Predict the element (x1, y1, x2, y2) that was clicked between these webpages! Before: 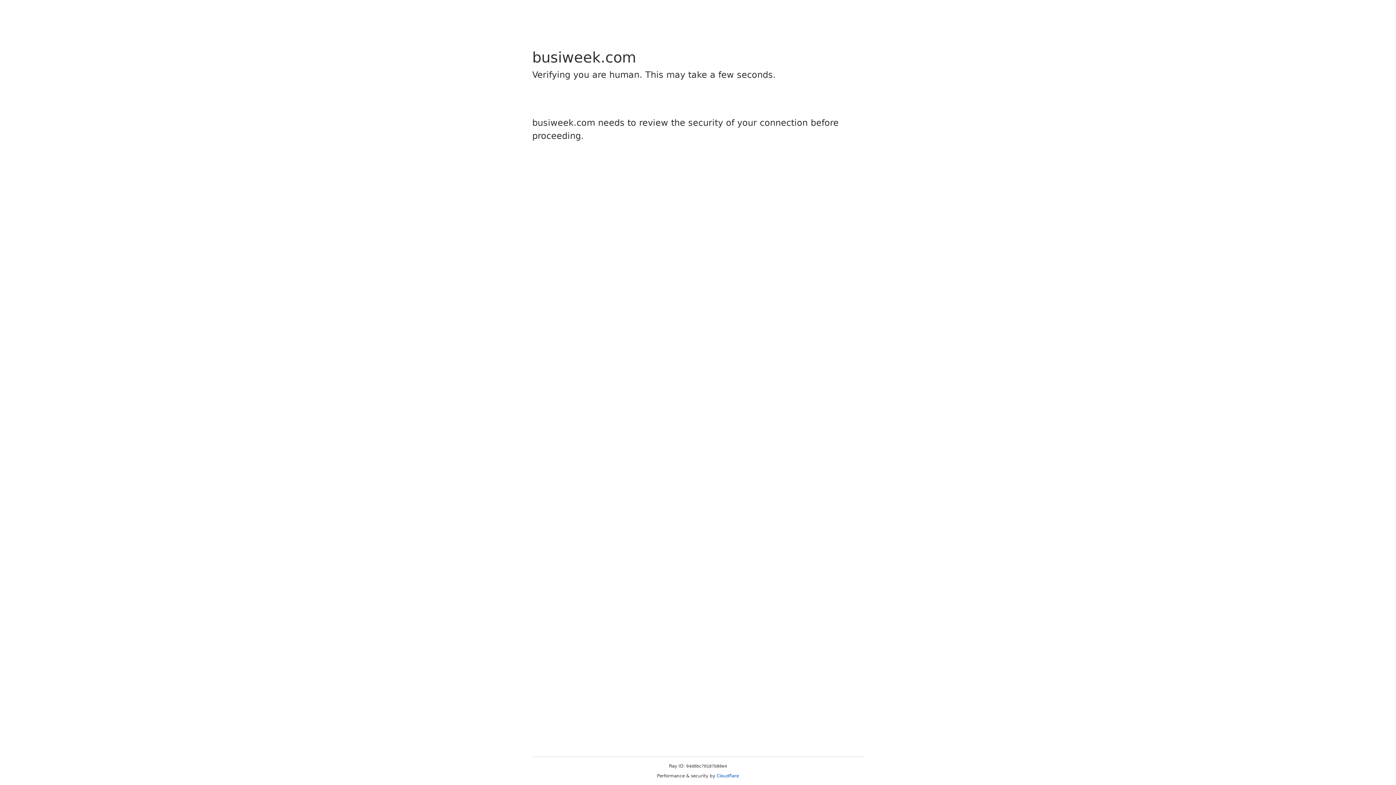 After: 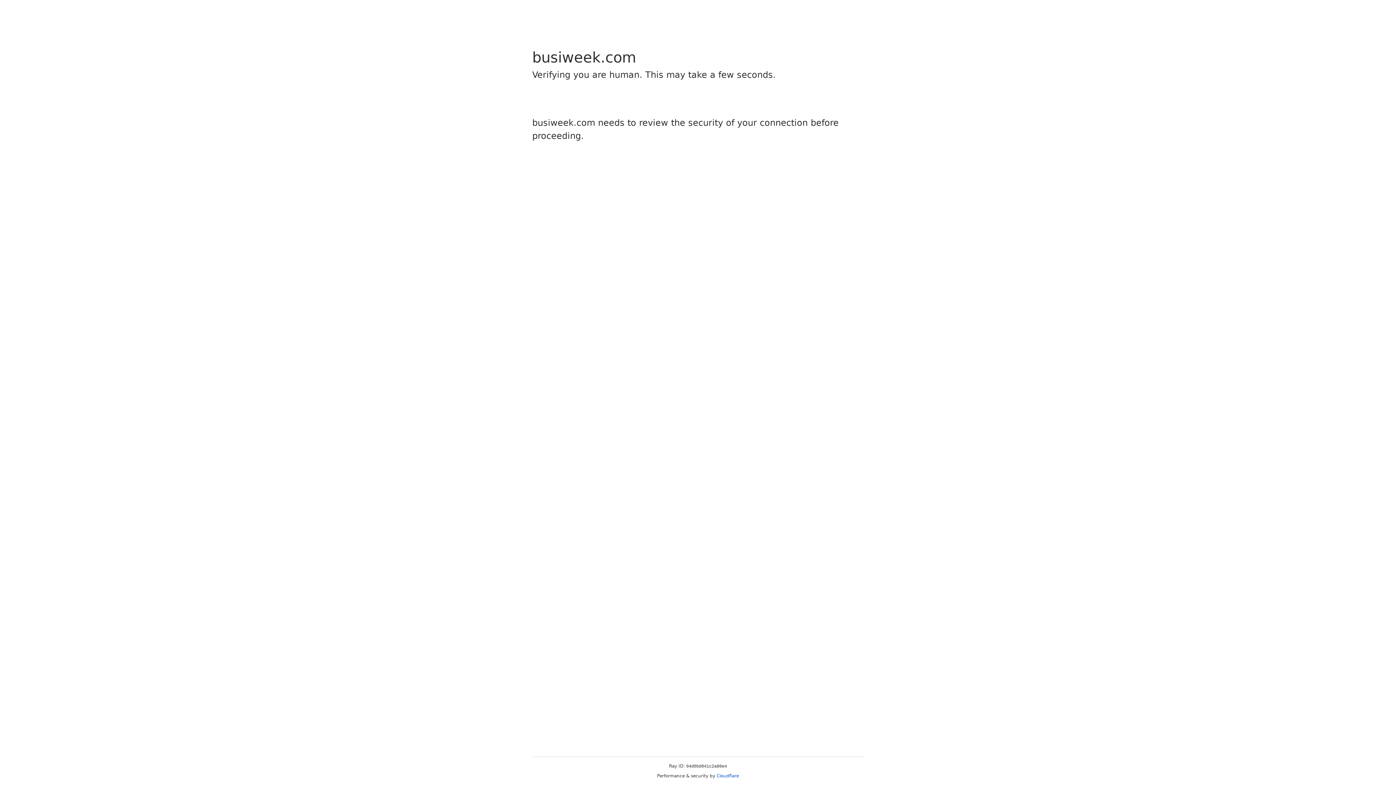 Action: bbox: (716, 773, 739, 778) label: Cloudflare